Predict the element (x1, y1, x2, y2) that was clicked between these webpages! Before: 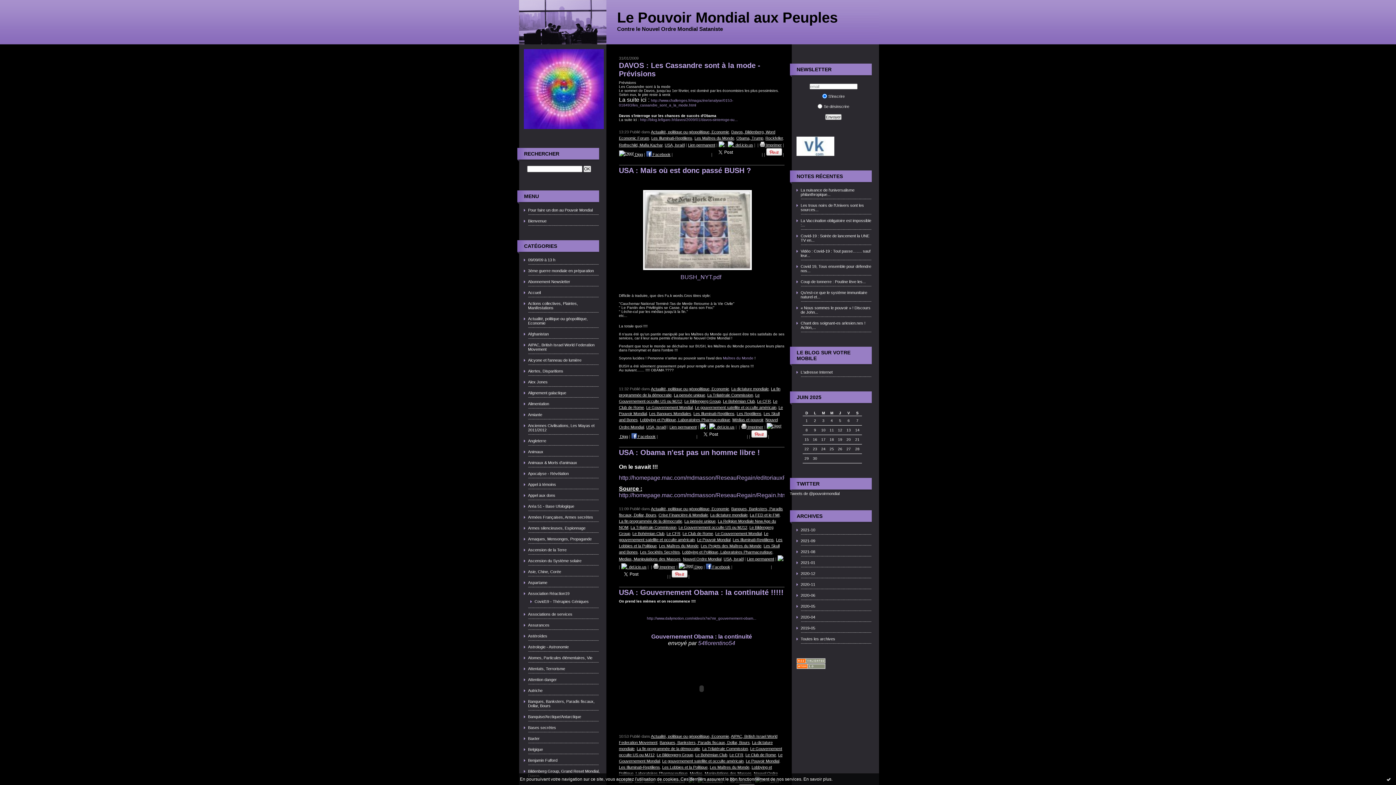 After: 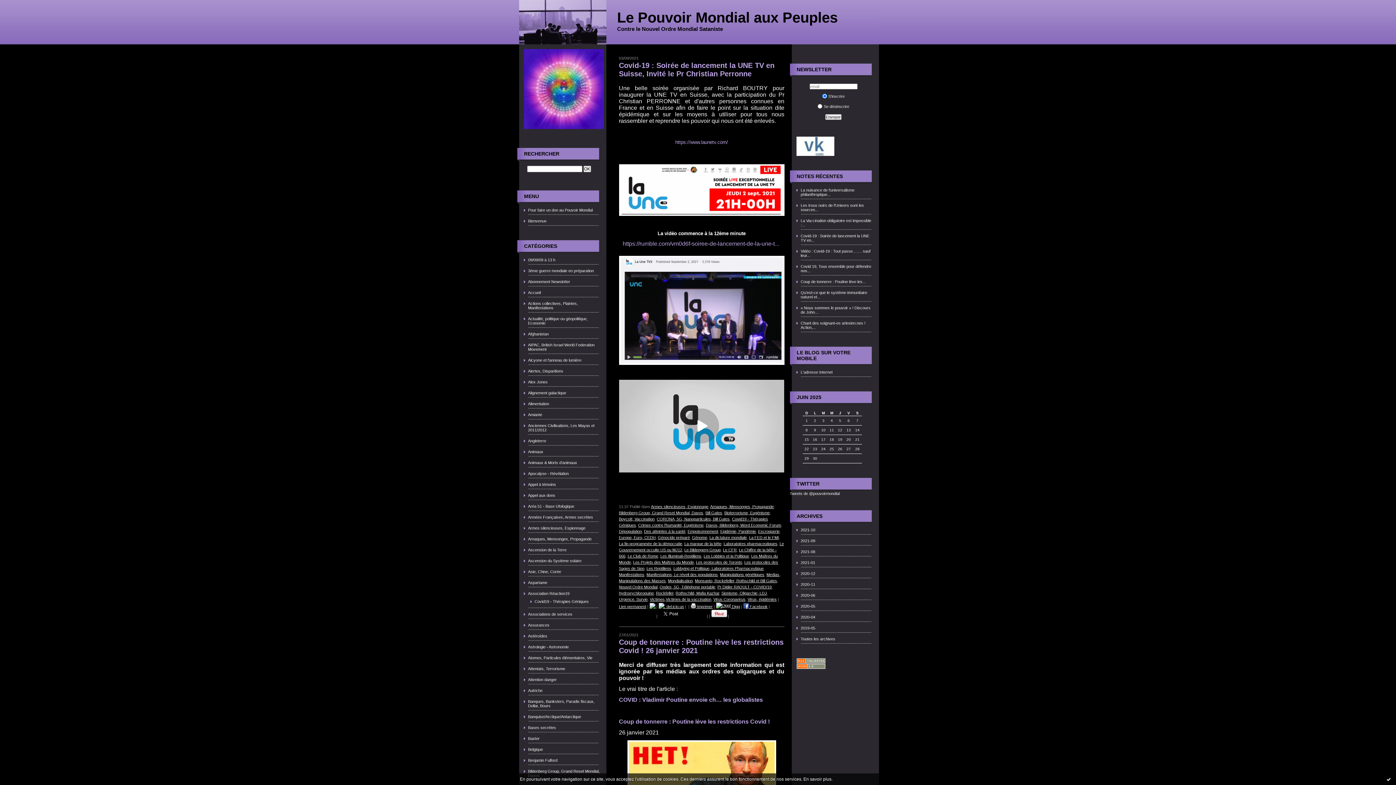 Action: bbox: (523, 537, 600, 541) label: Arnaques, Mensonges, Propagande